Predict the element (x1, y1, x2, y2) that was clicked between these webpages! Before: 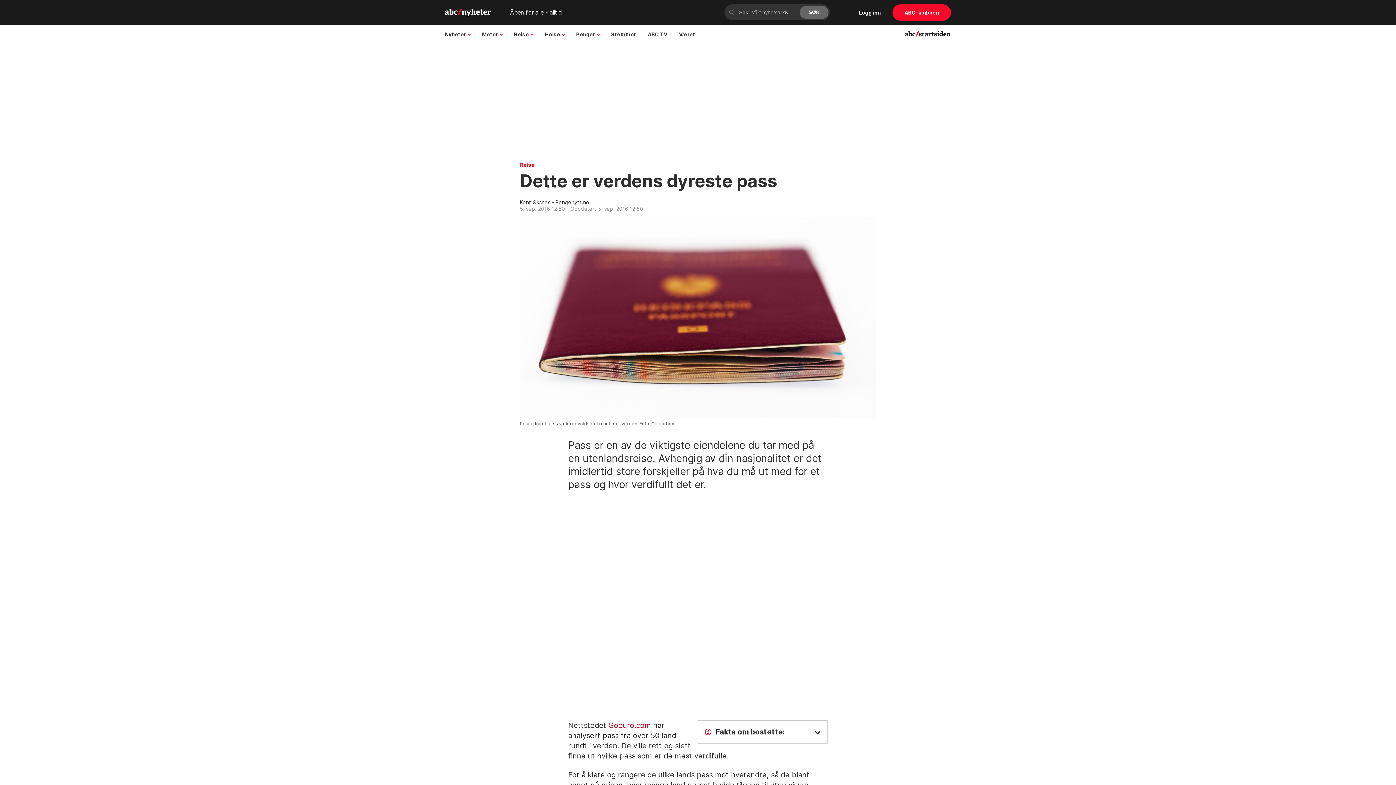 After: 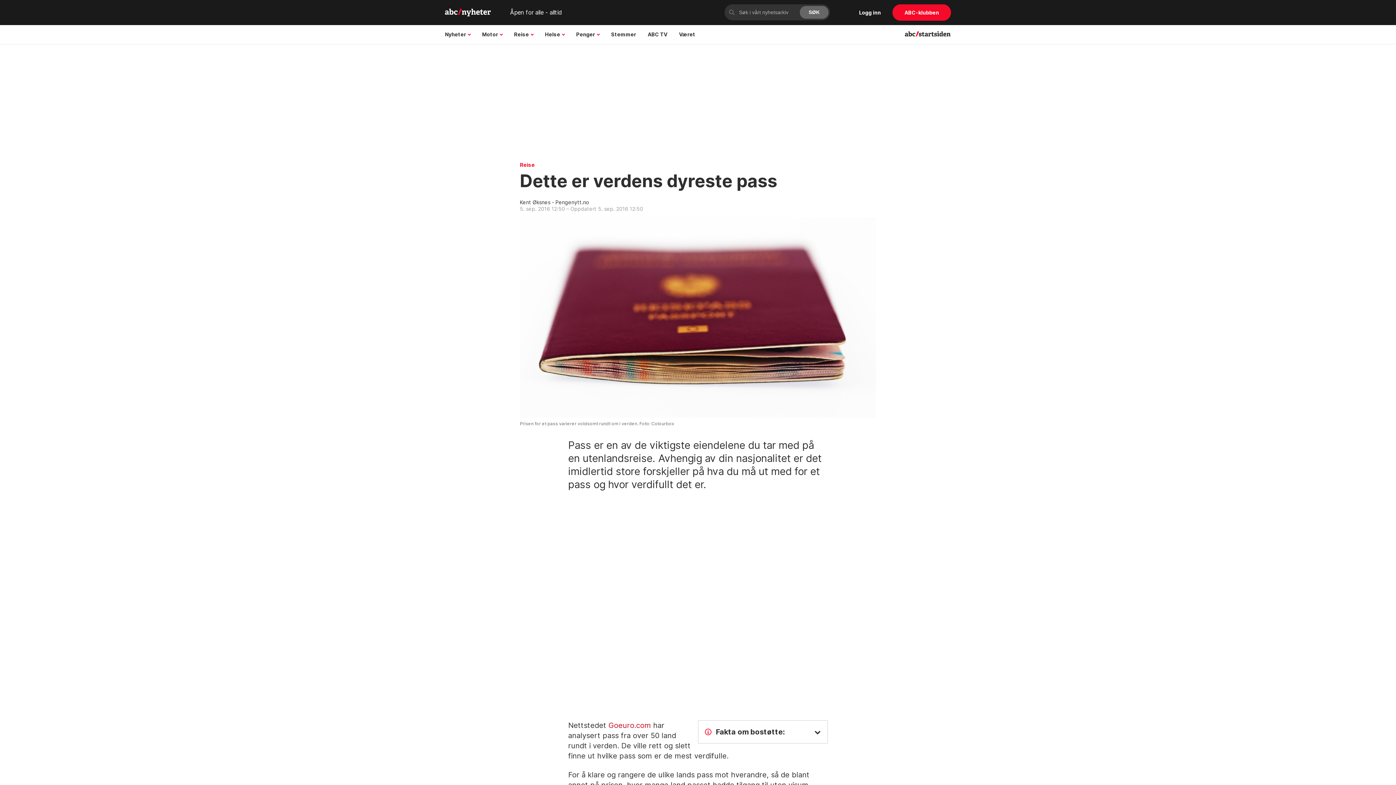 Action: label: abc klubben bbox: (892, 4, 951, 20)